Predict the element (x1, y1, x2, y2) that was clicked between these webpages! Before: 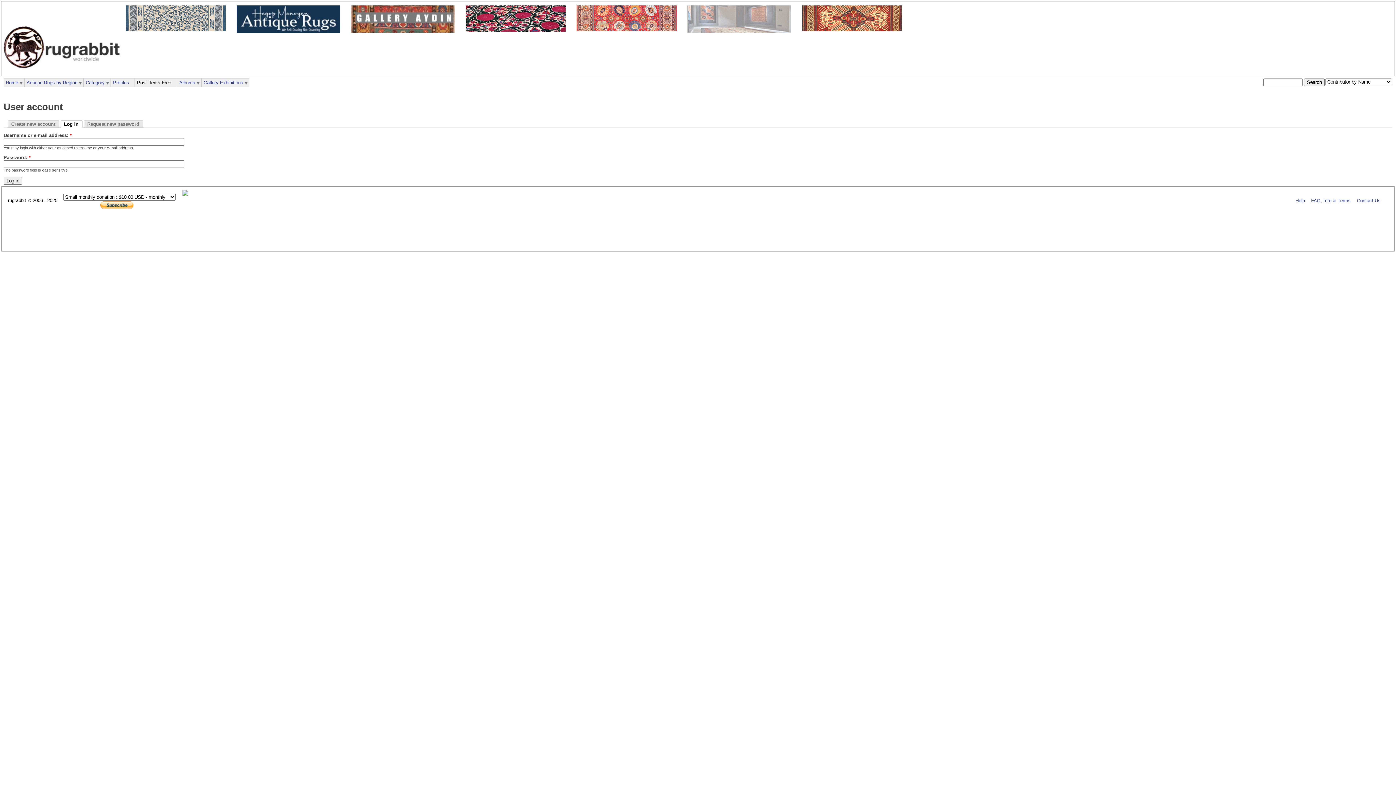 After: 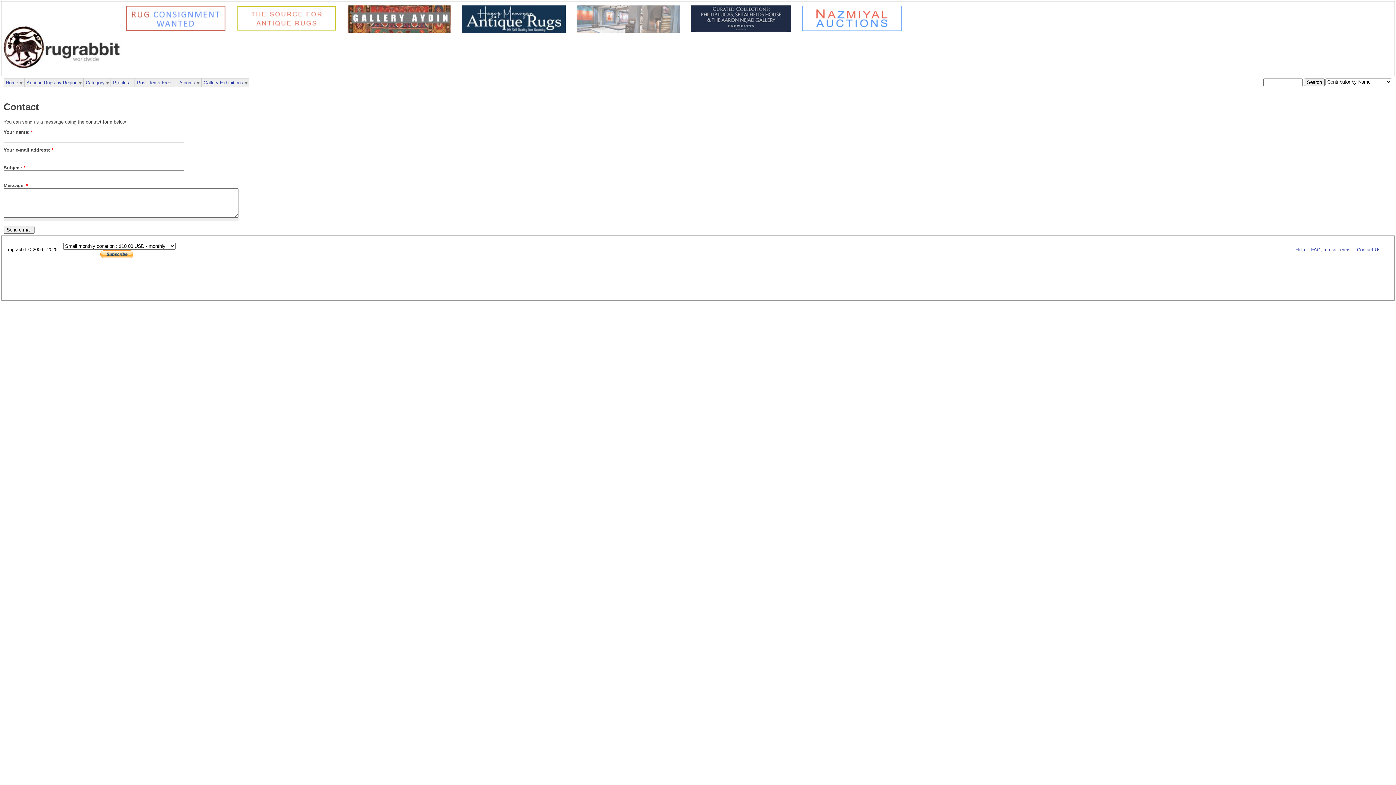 Action: bbox: (1357, 198, 1380, 203) label: Contact Us